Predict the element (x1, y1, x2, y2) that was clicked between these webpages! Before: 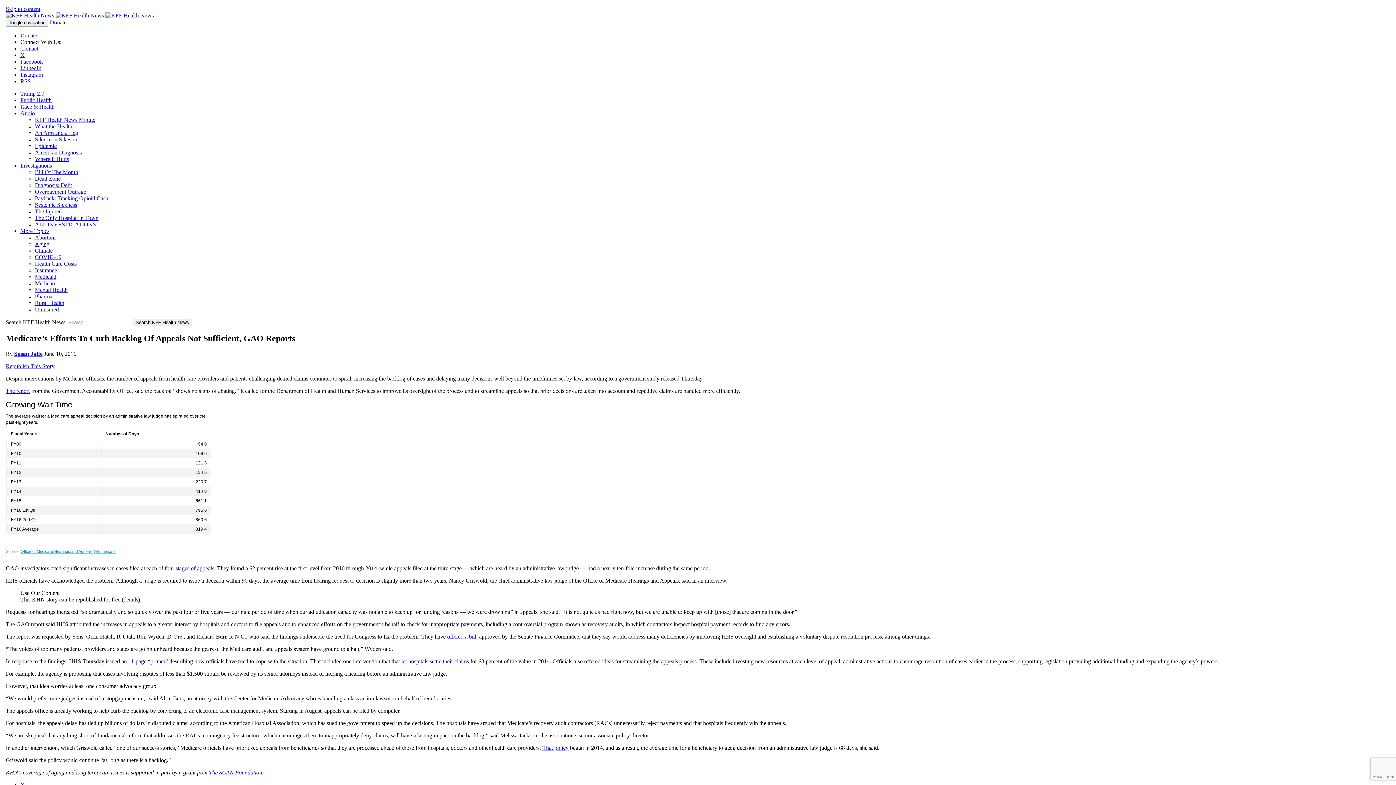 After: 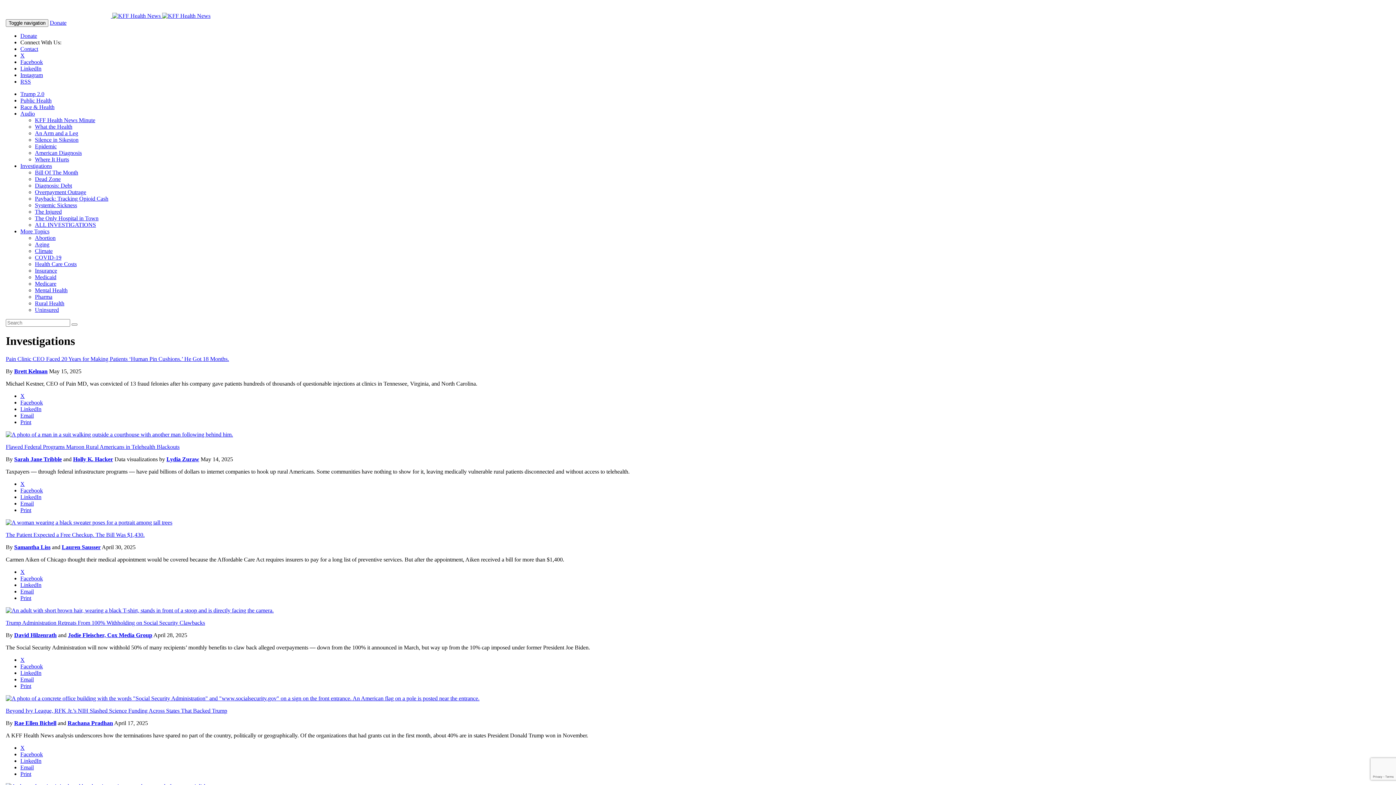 Action: label: ALL INVESTIGATIONS bbox: (34, 221, 96, 227)